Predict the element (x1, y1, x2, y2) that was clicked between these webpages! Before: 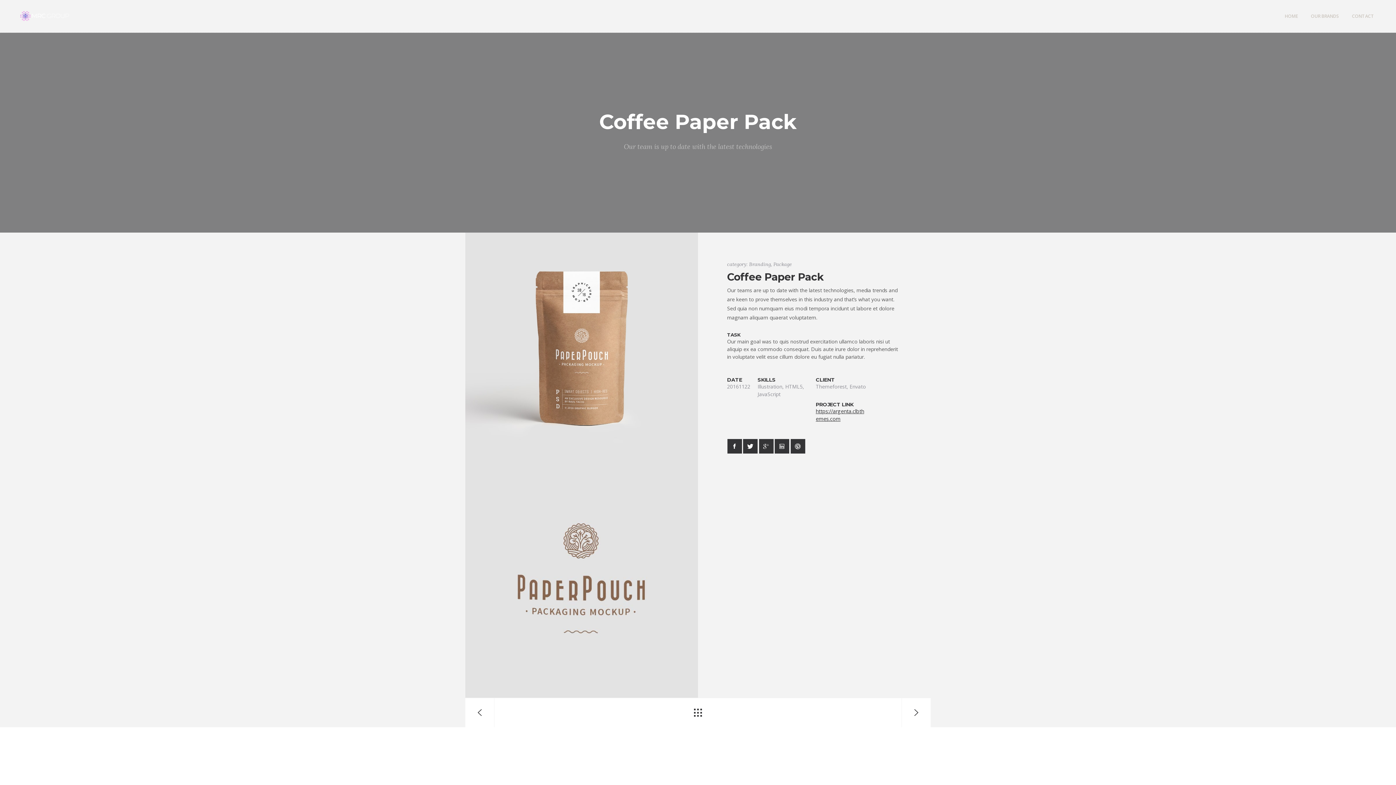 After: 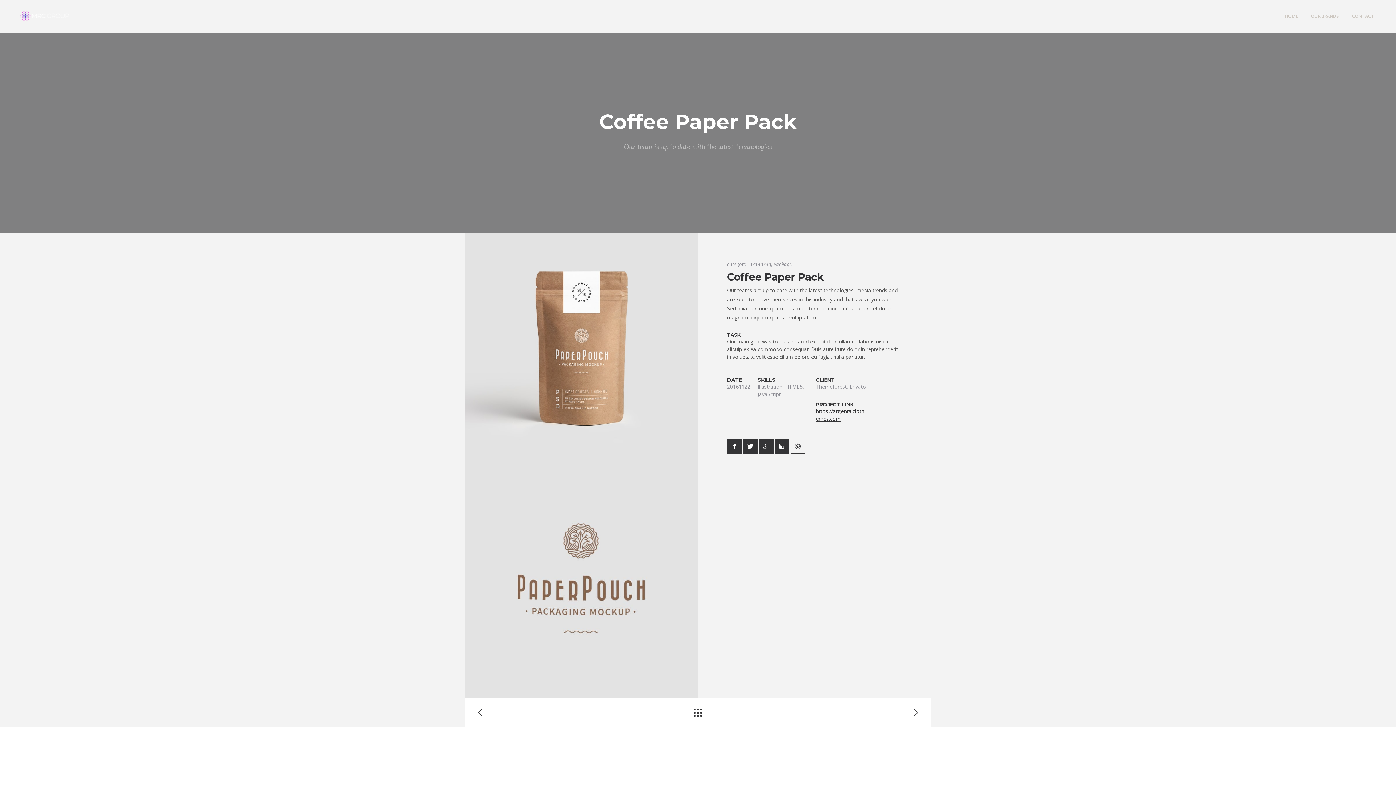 Action: bbox: (790, 439, 805, 453)